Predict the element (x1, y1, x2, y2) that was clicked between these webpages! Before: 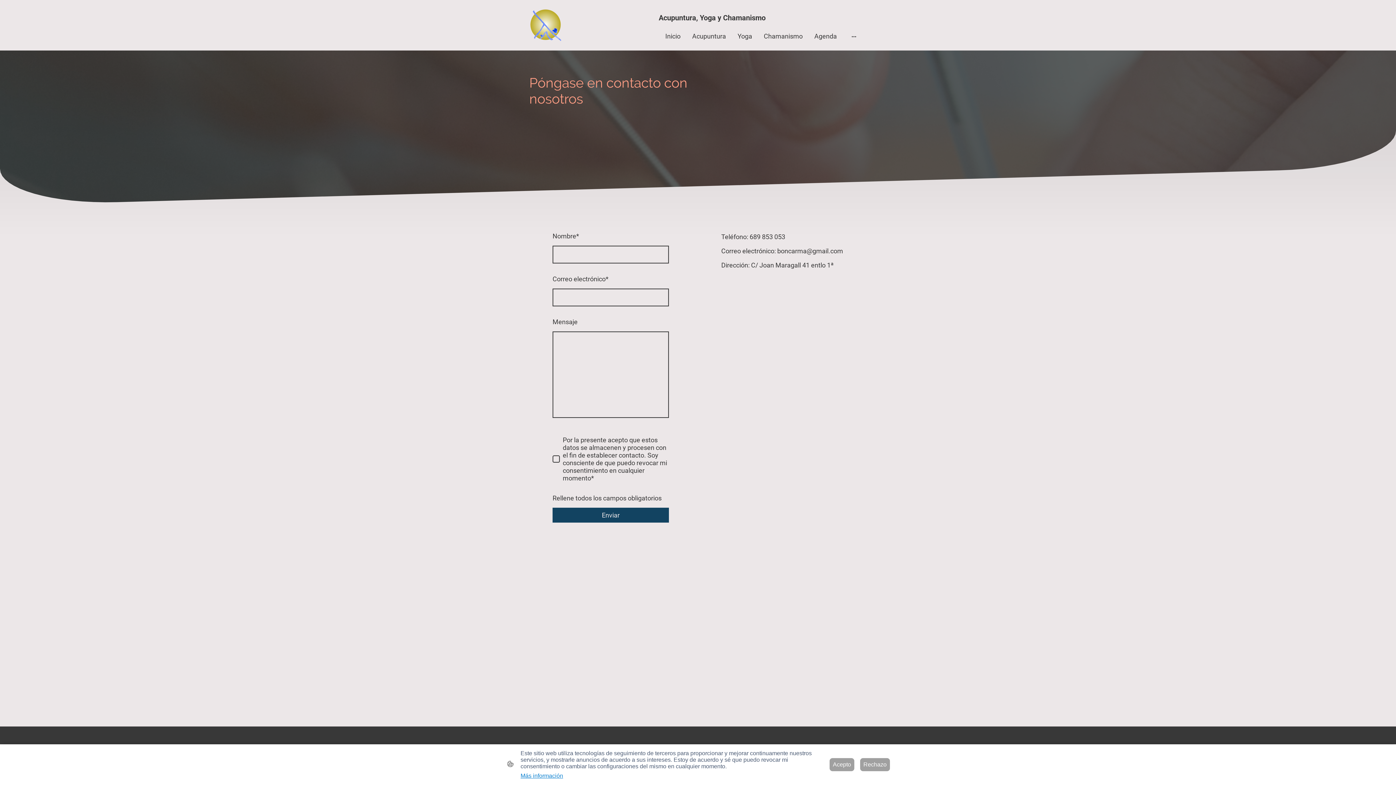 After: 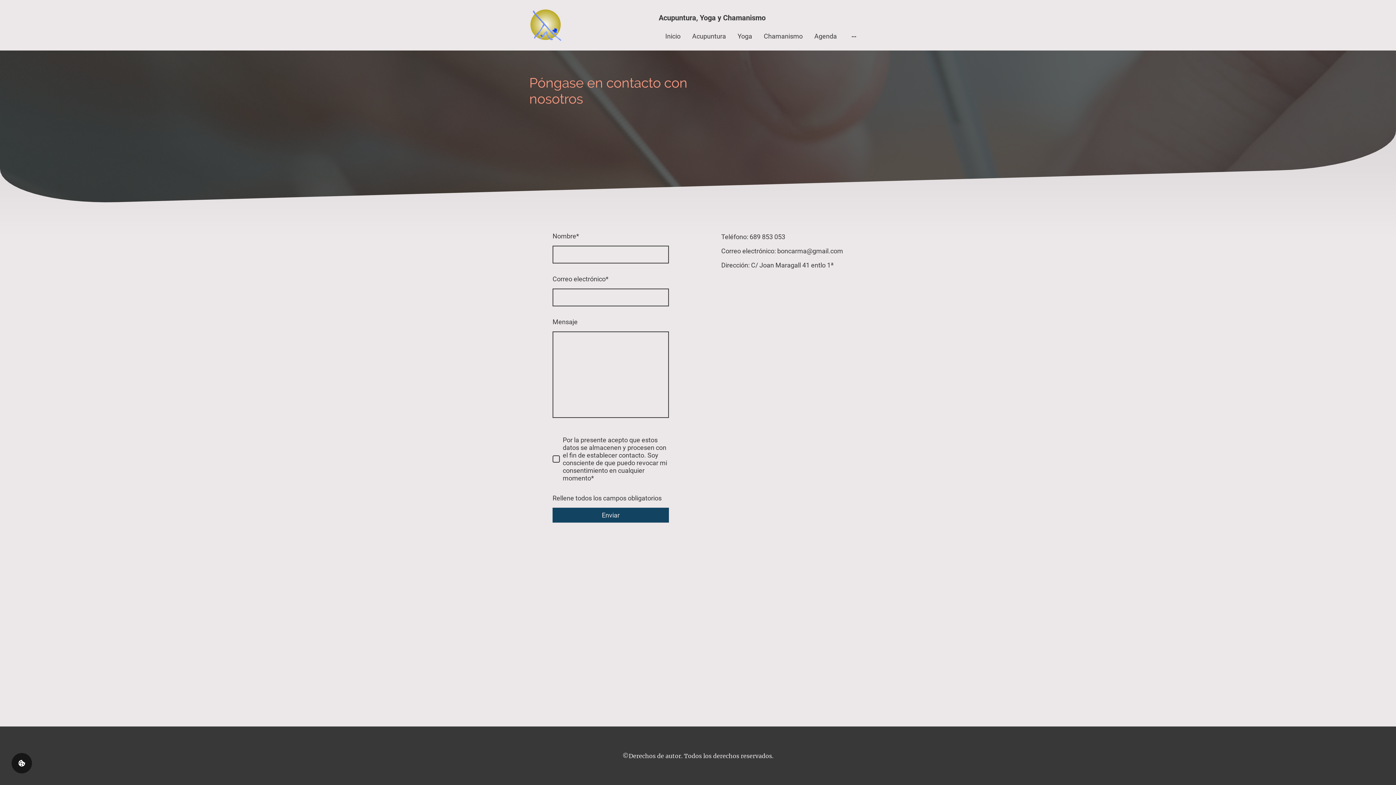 Action: label: Rechazo bbox: (860, 758, 890, 771)